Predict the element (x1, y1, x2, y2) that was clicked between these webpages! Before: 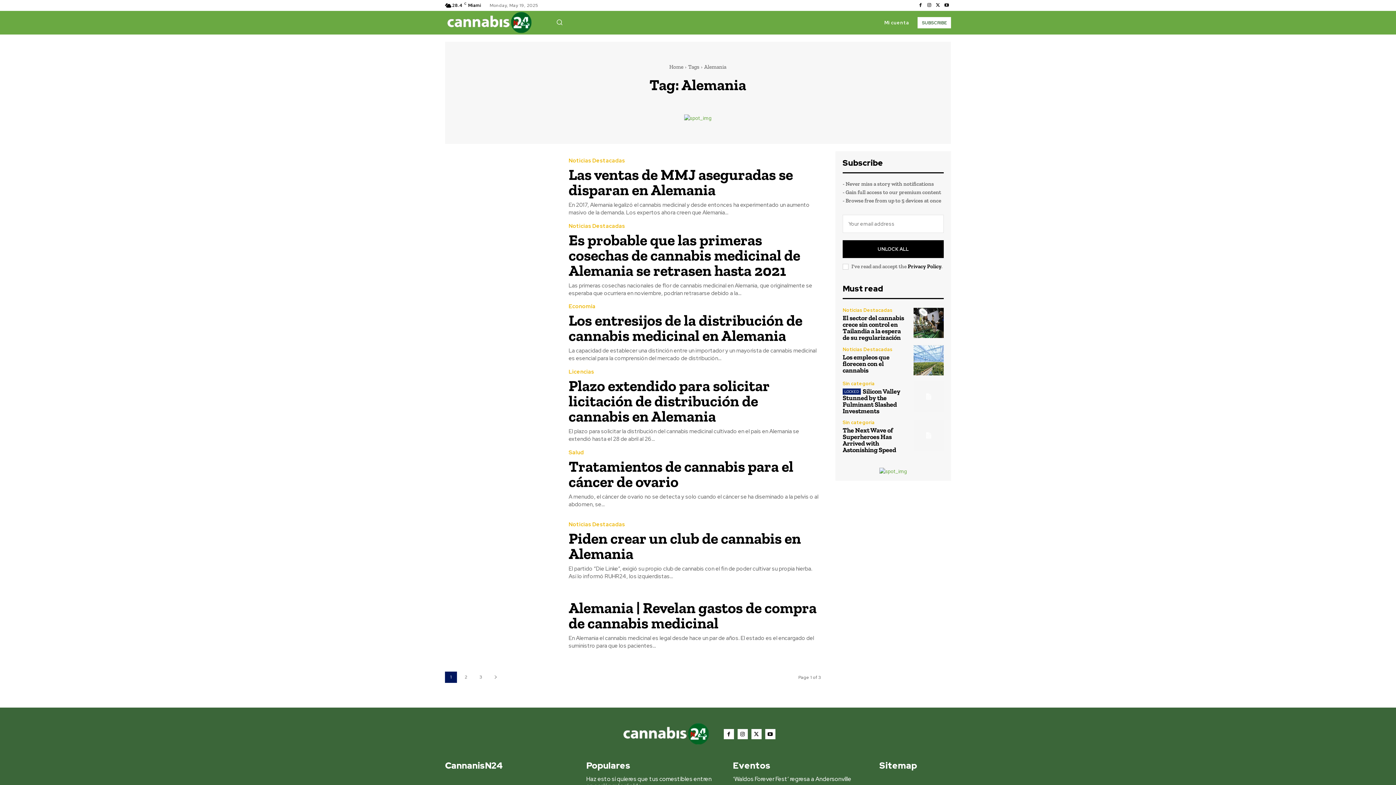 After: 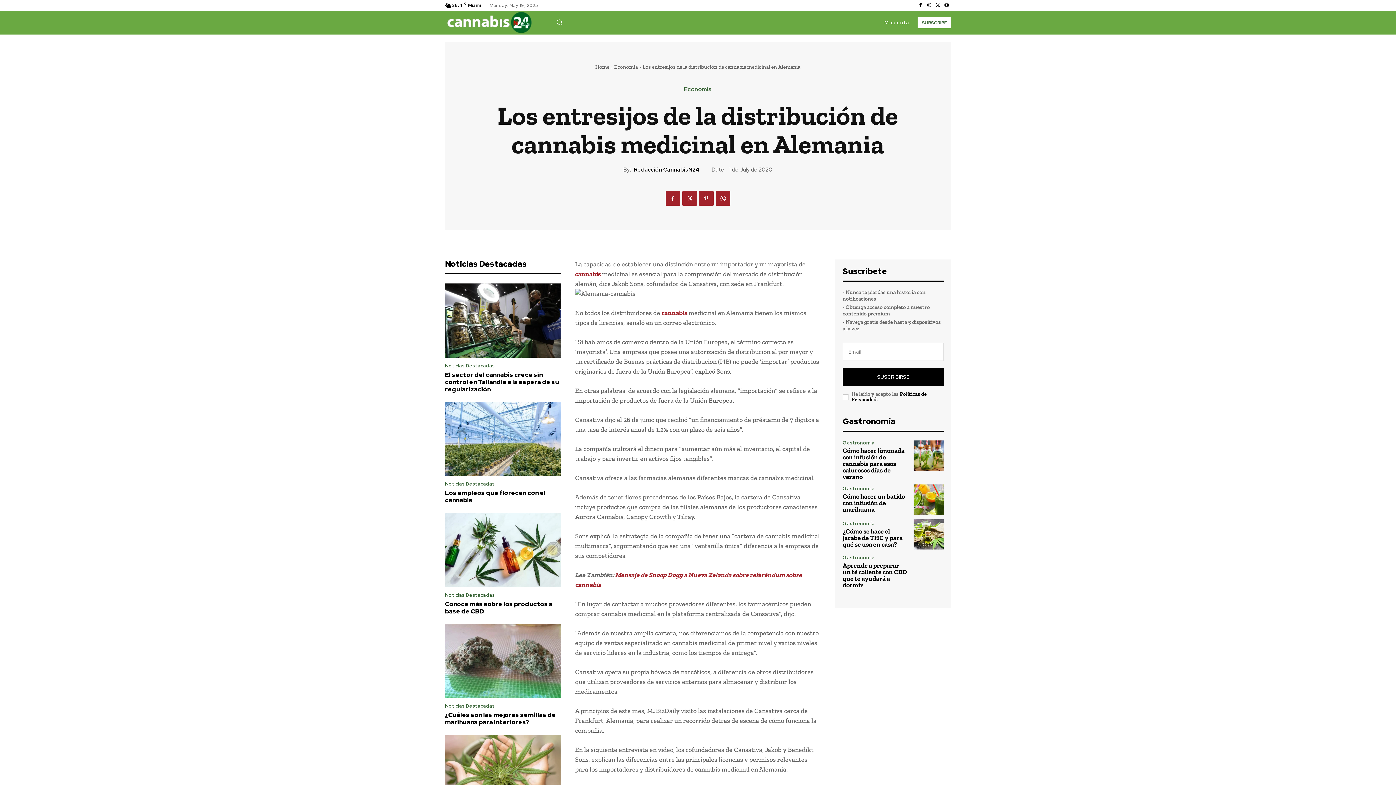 Action: bbox: (445, 297, 557, 369)